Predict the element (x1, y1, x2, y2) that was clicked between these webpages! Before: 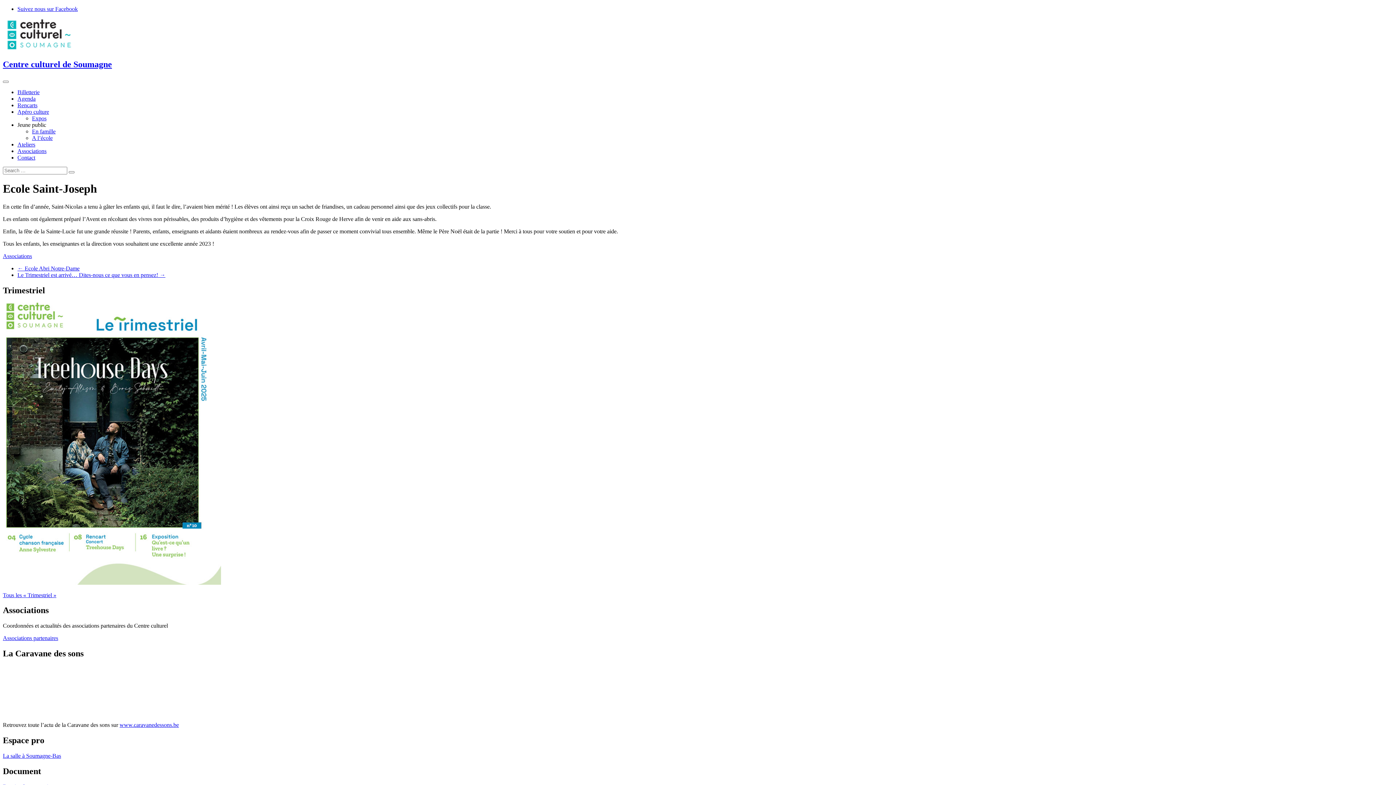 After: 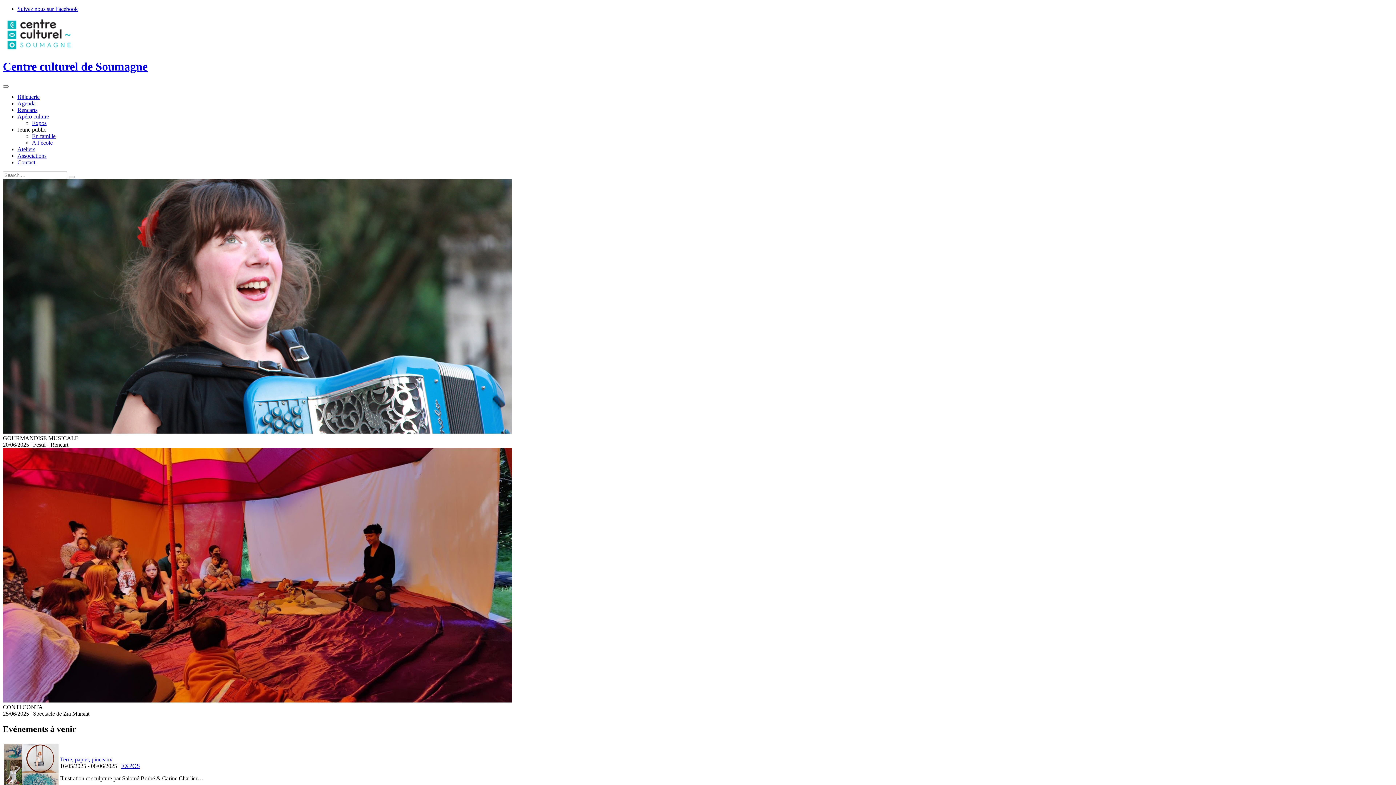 Action: bbox: (2, 59, 112, 69) label: Centre culturel de Soumagne